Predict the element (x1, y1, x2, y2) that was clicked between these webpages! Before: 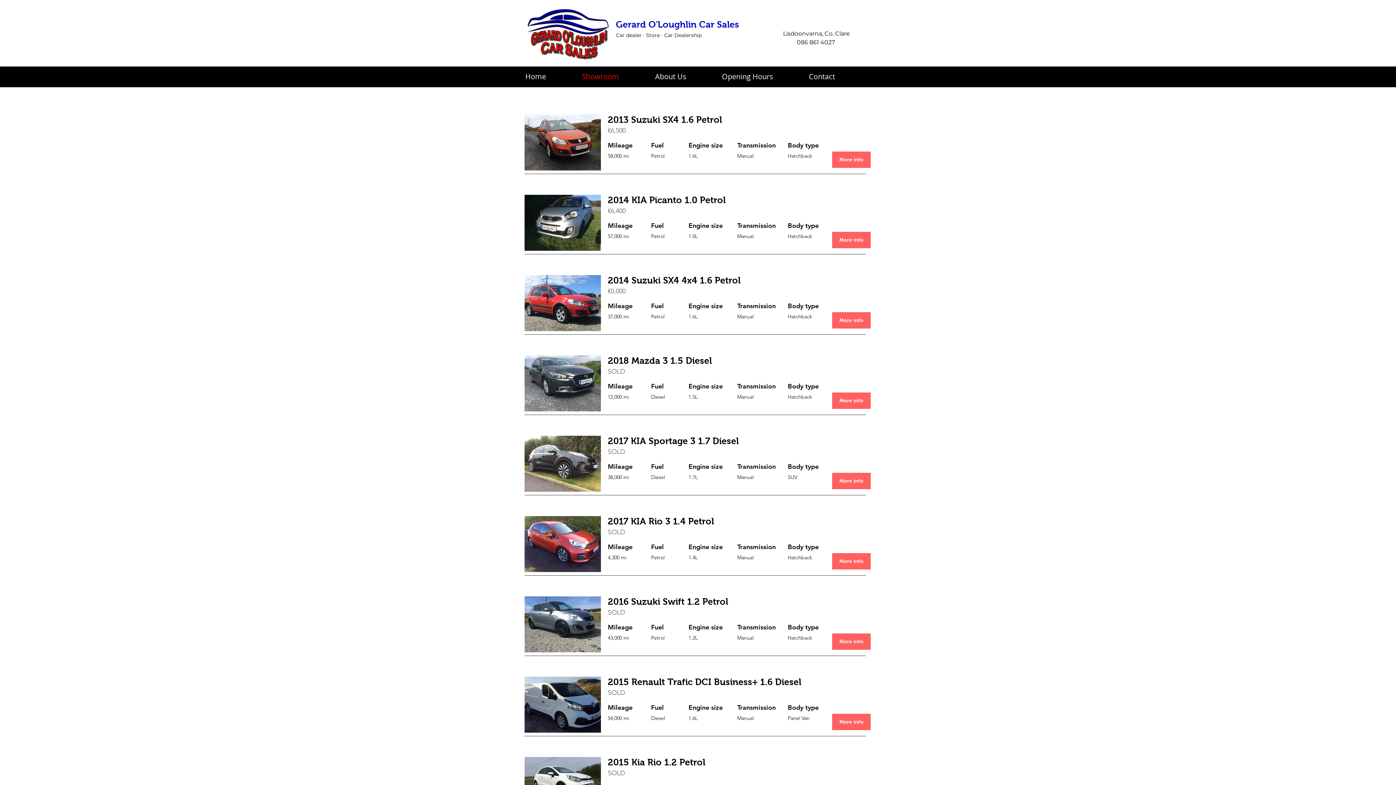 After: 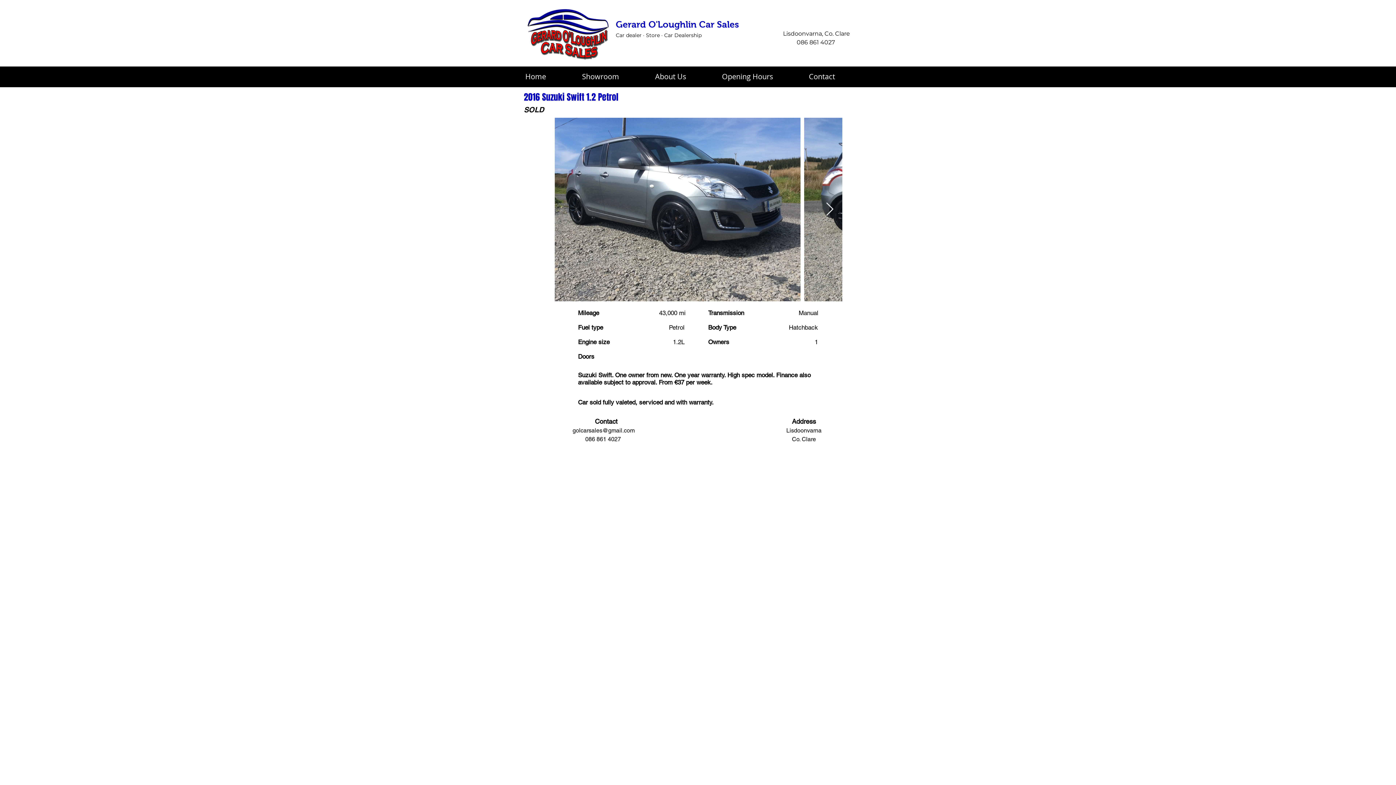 Action: bbox: (832, 633, 870, 650) label: More info